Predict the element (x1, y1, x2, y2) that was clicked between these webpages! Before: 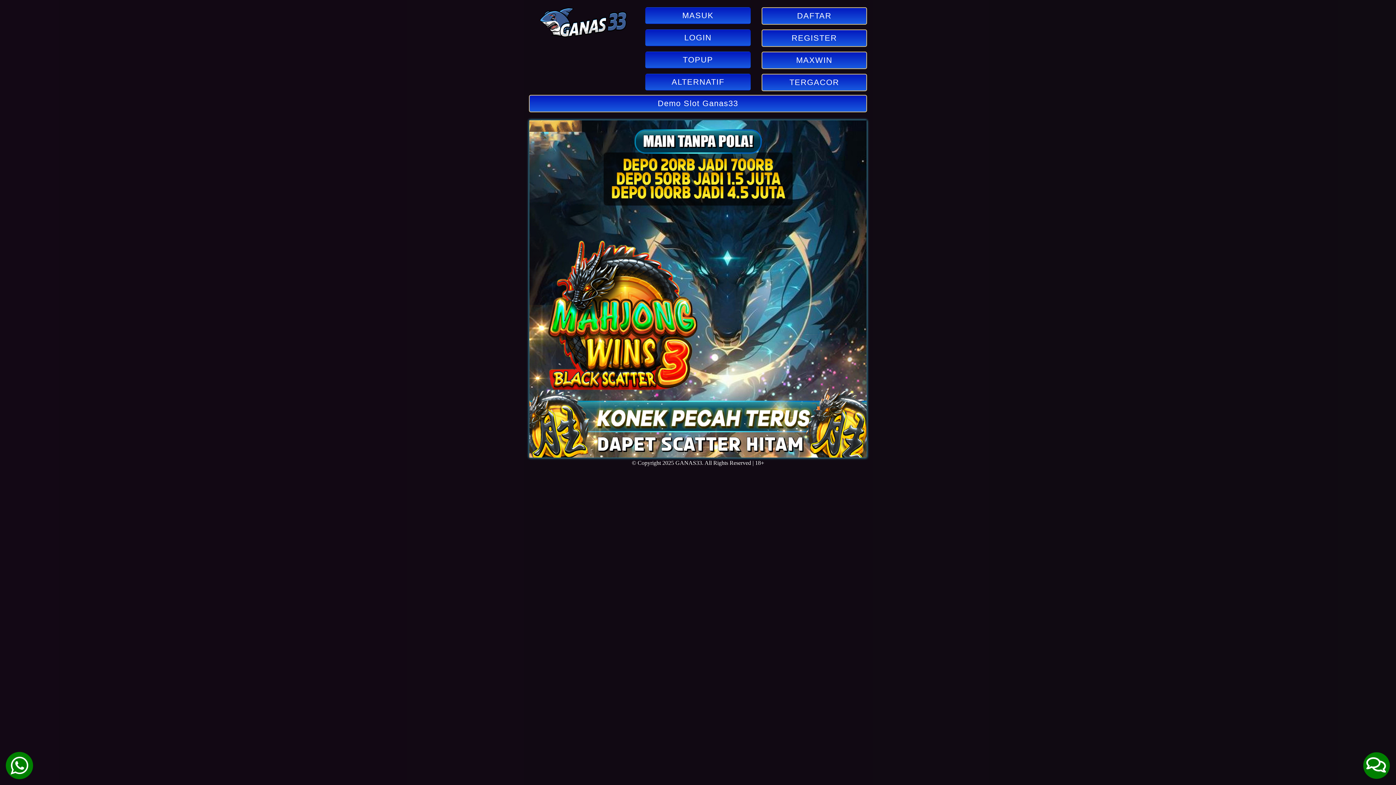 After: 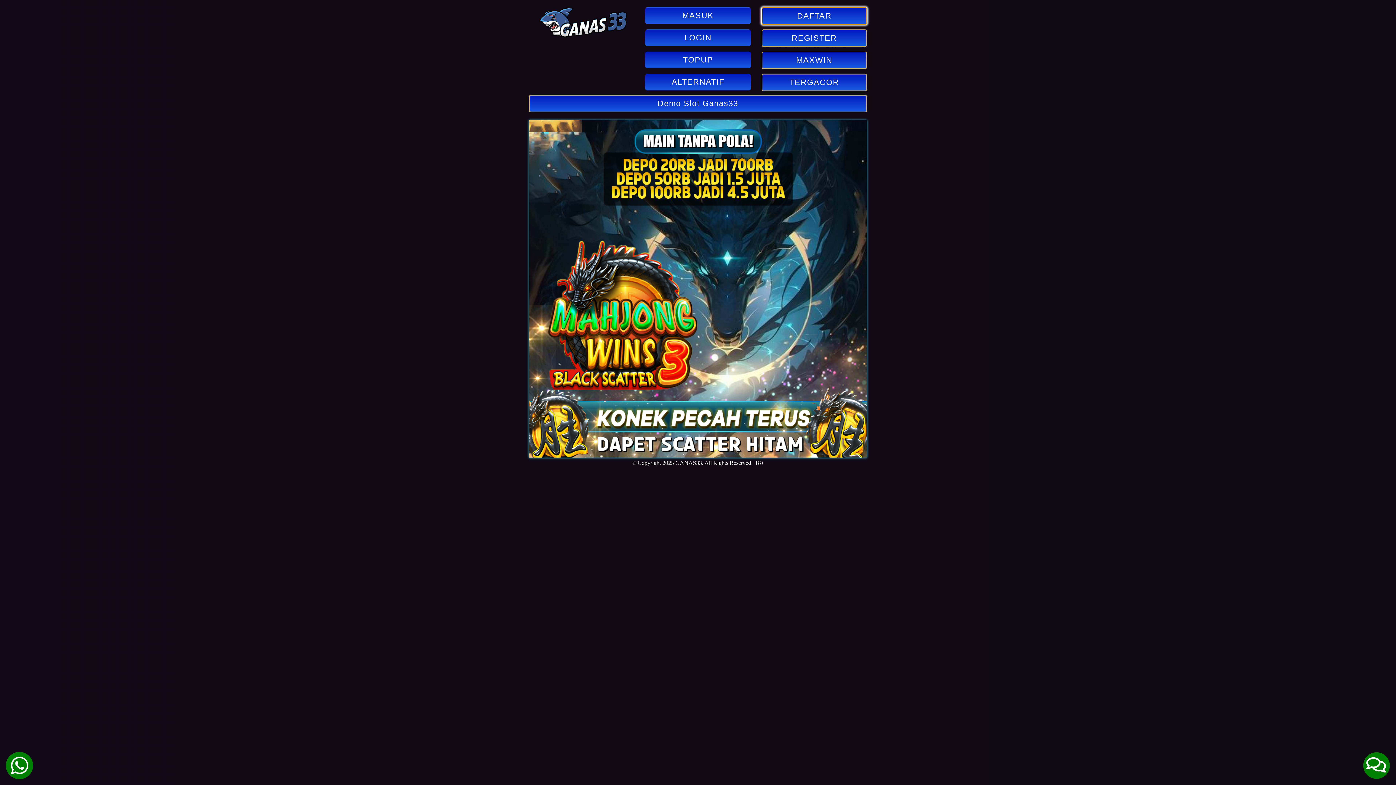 Action: bbox: (761, 7, 867, 24) label: DAFTAR